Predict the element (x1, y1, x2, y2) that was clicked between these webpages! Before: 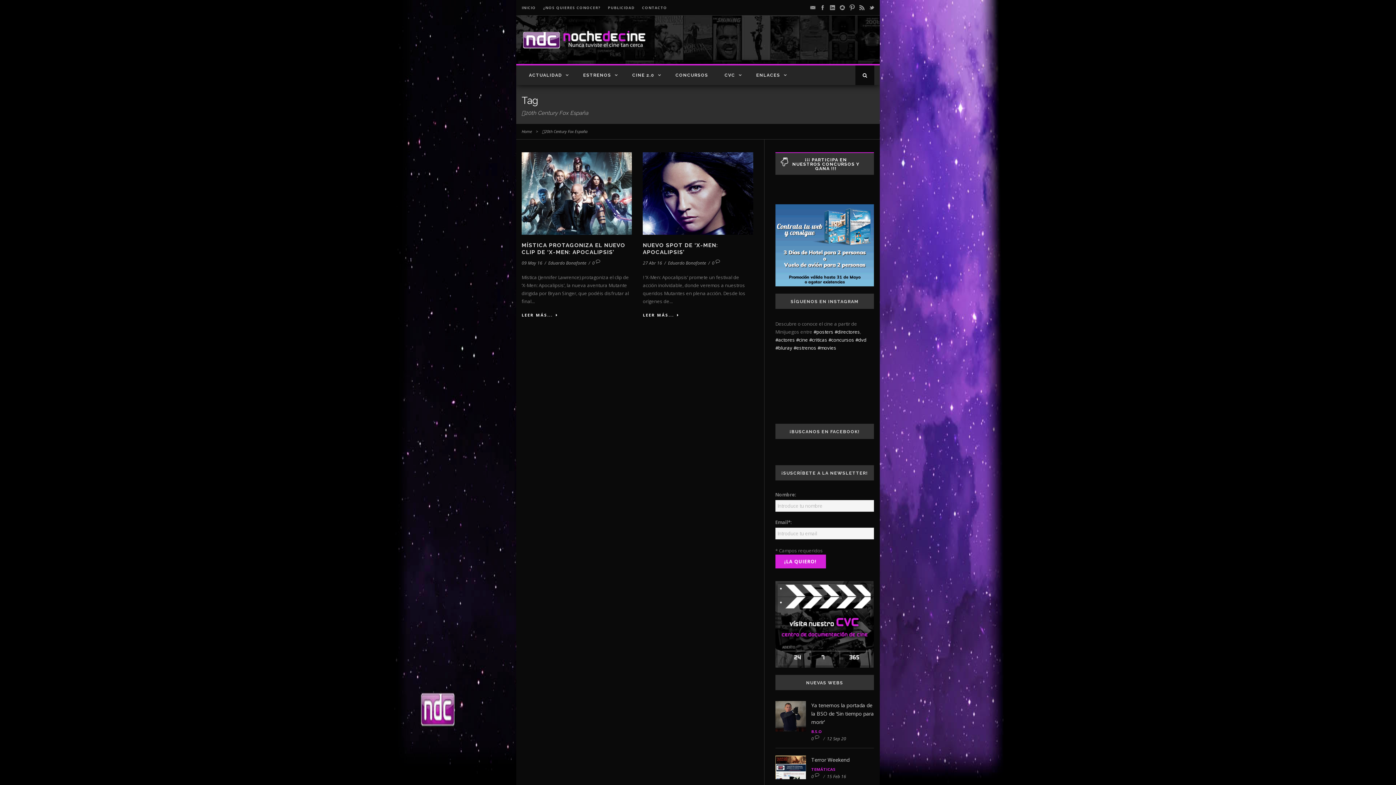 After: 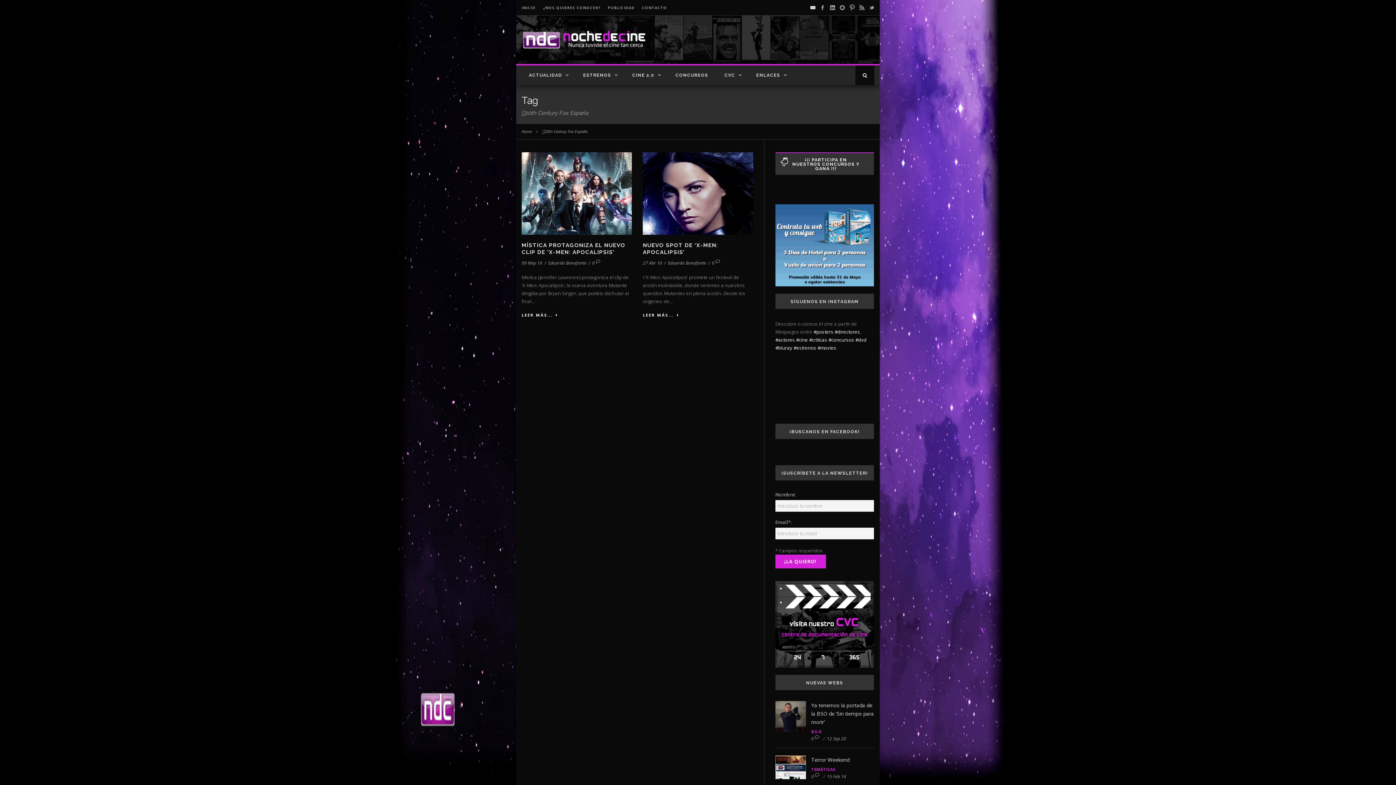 Action: bbox: (810, 3, 815, 10)